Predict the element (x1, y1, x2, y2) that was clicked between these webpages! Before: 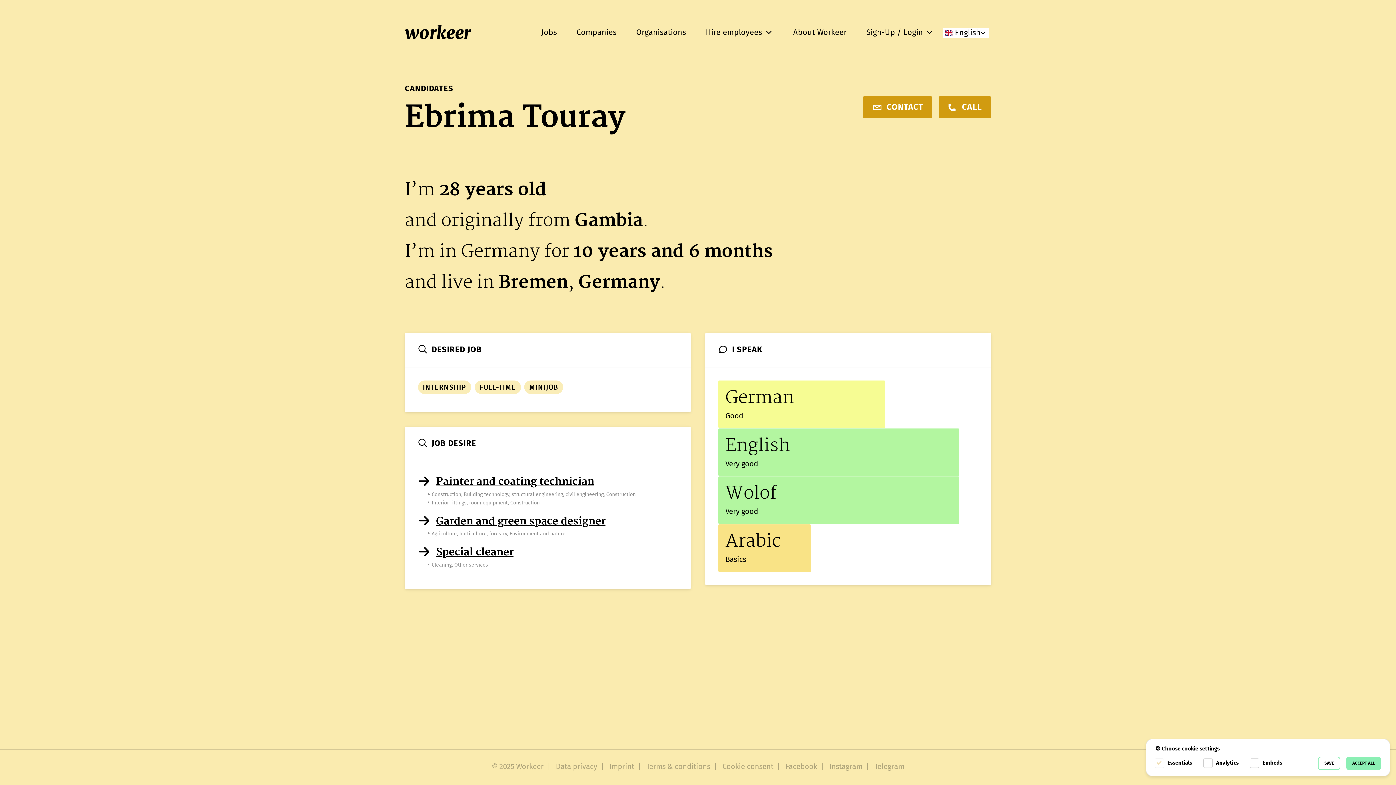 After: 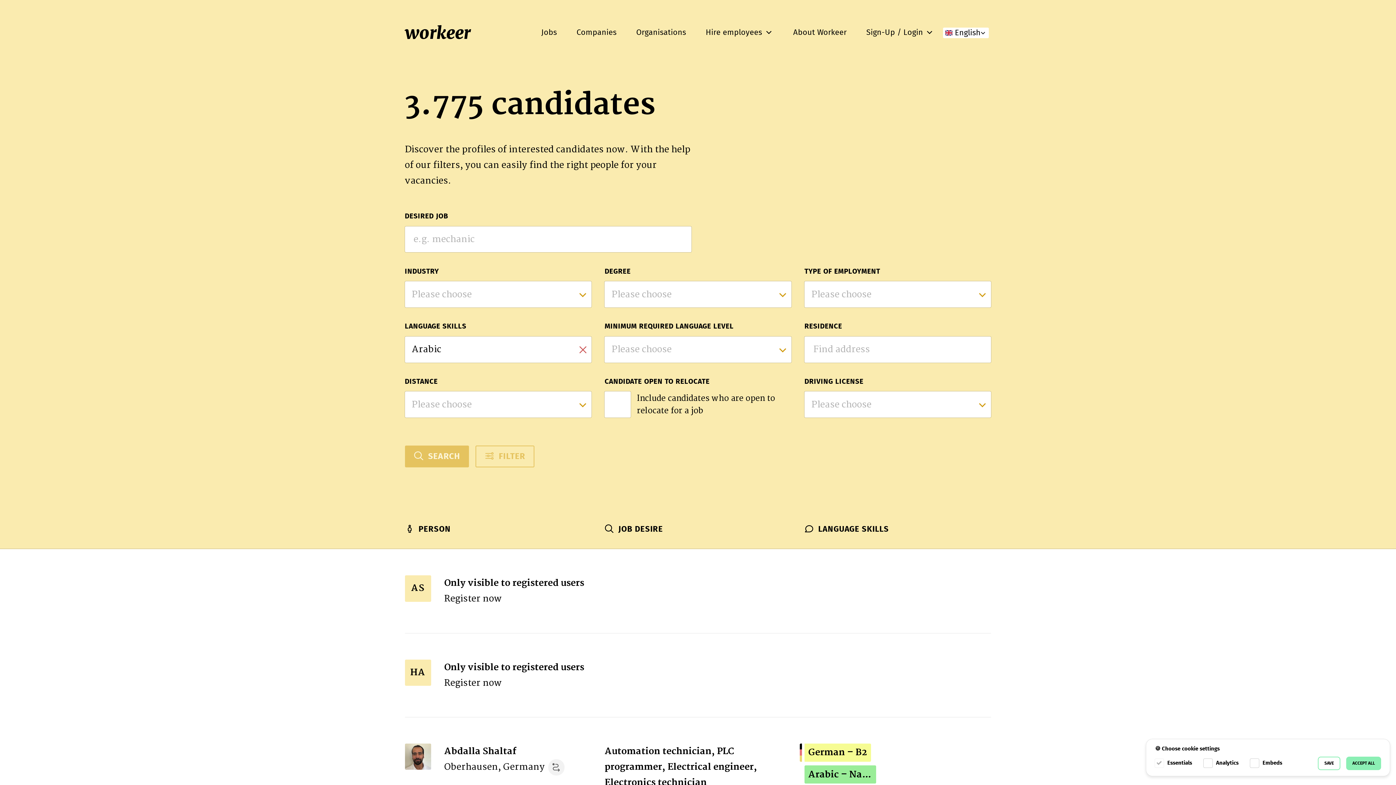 Action: bbox: (725, 529, 971, 567) label: Arabic
Basics